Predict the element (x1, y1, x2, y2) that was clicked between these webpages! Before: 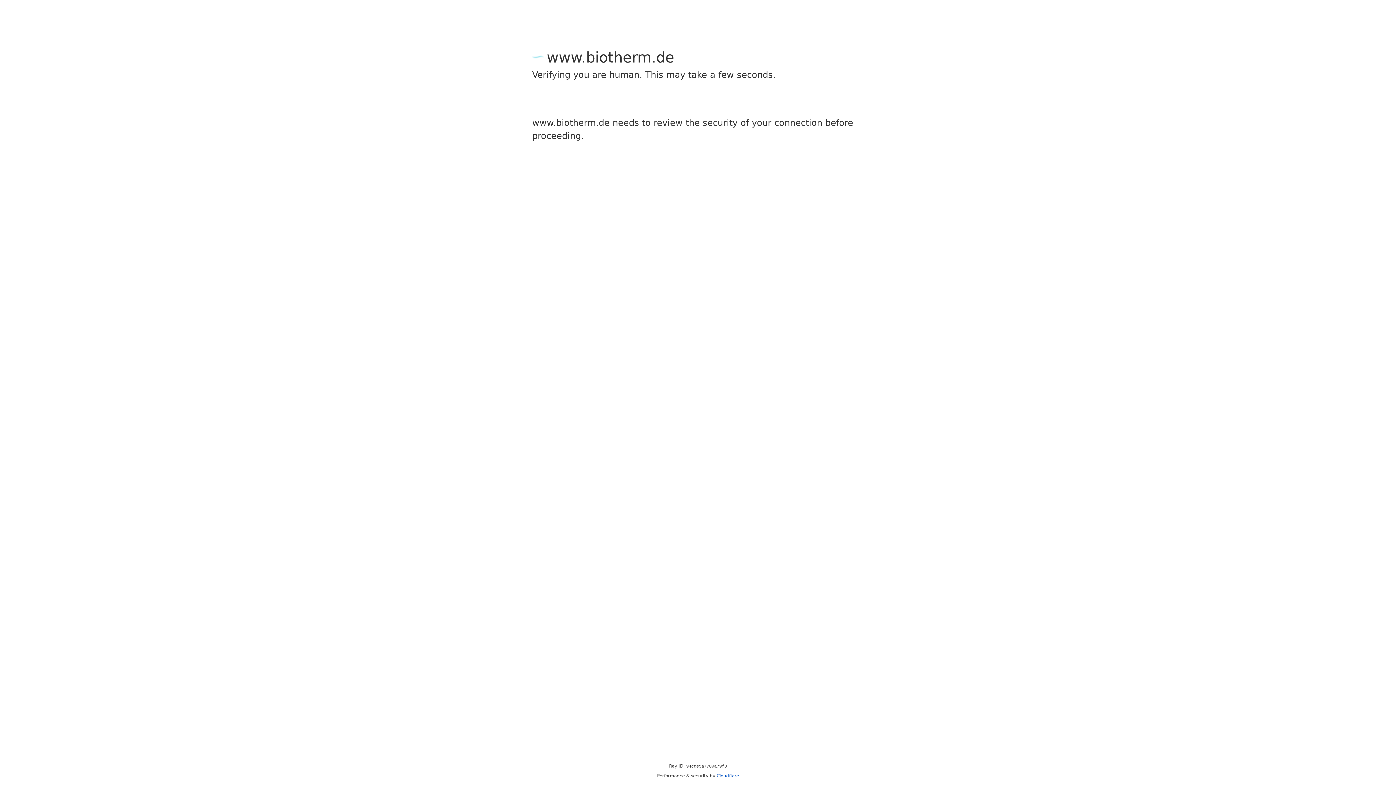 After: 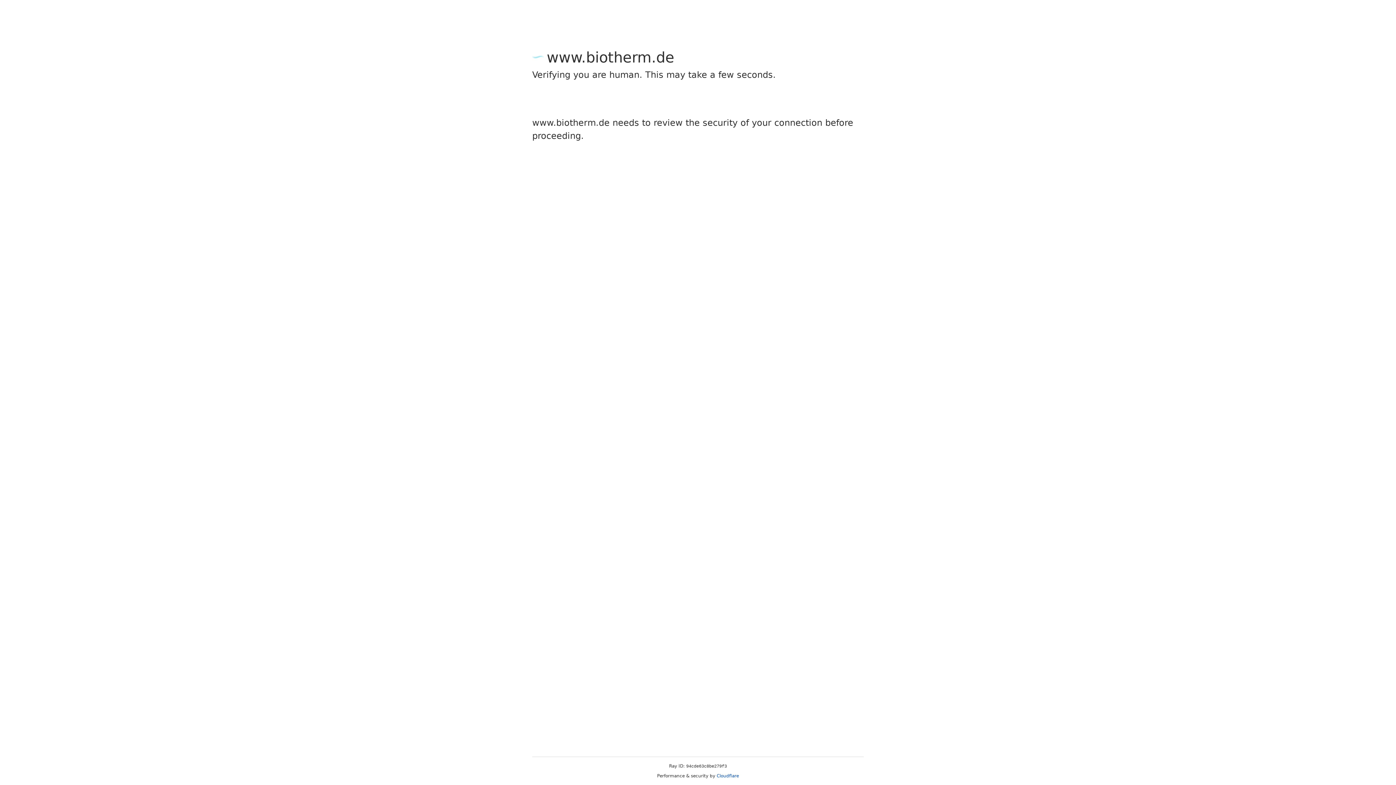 Action: bbox: (716, 773, 739, 778) label: Cloudflare